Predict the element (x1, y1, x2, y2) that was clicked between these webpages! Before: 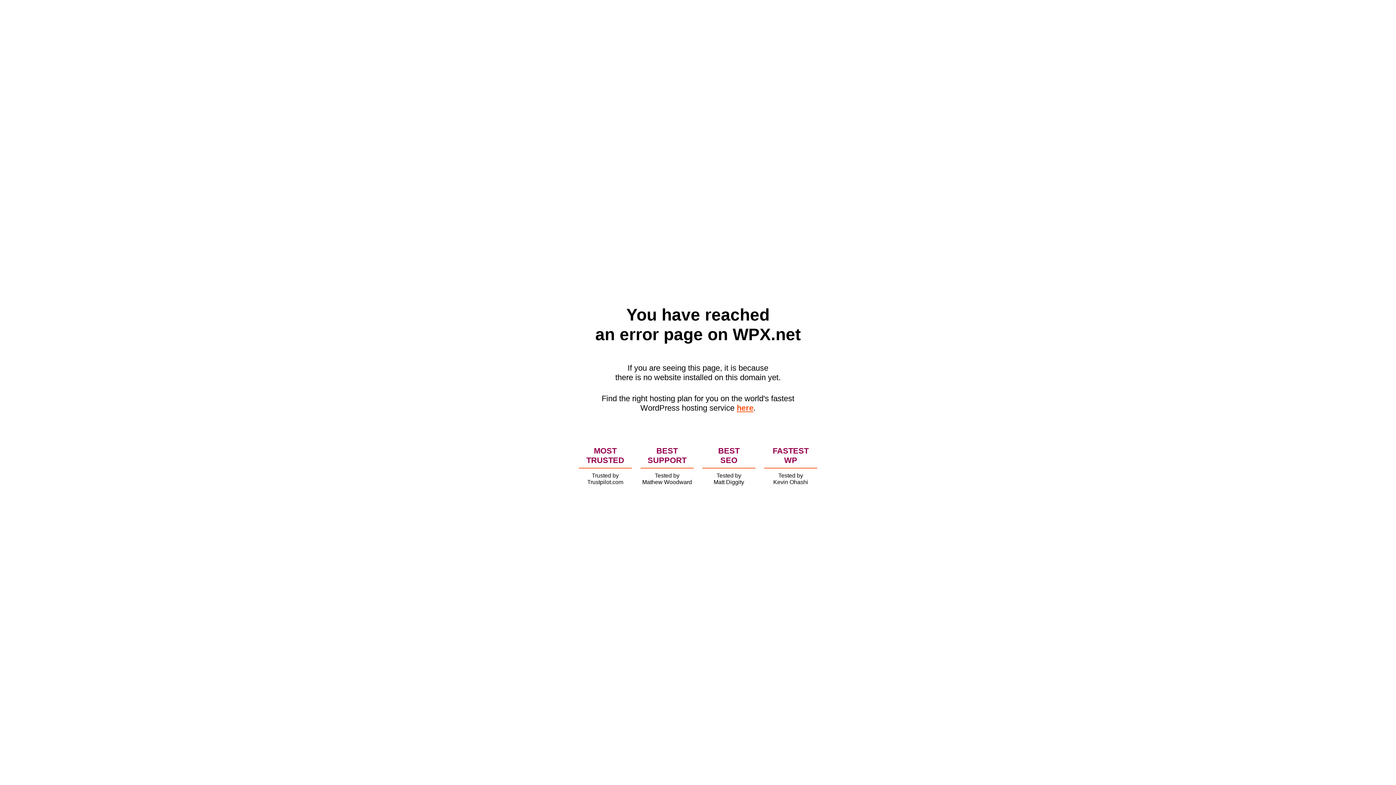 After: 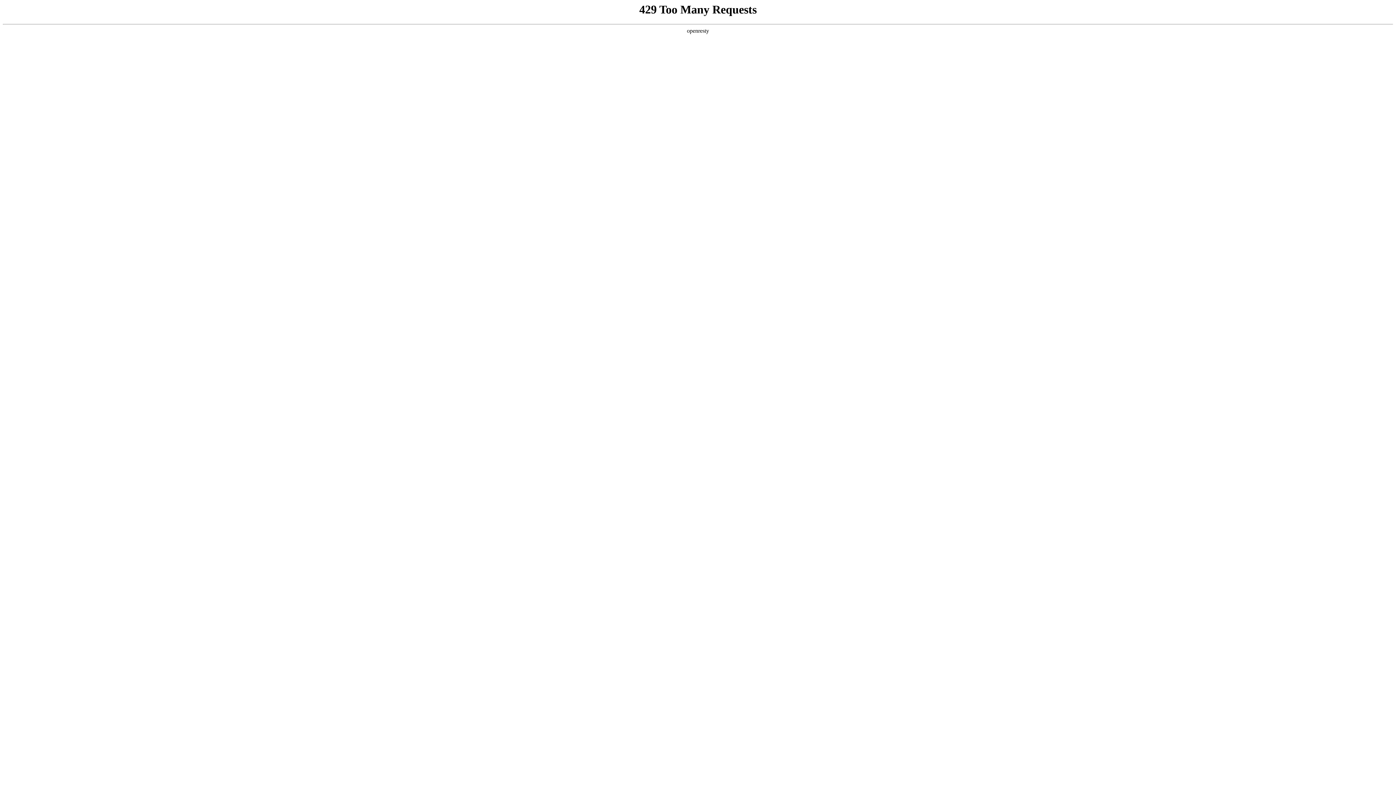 Action: bbox: (736, 403, 753, 412) label: here